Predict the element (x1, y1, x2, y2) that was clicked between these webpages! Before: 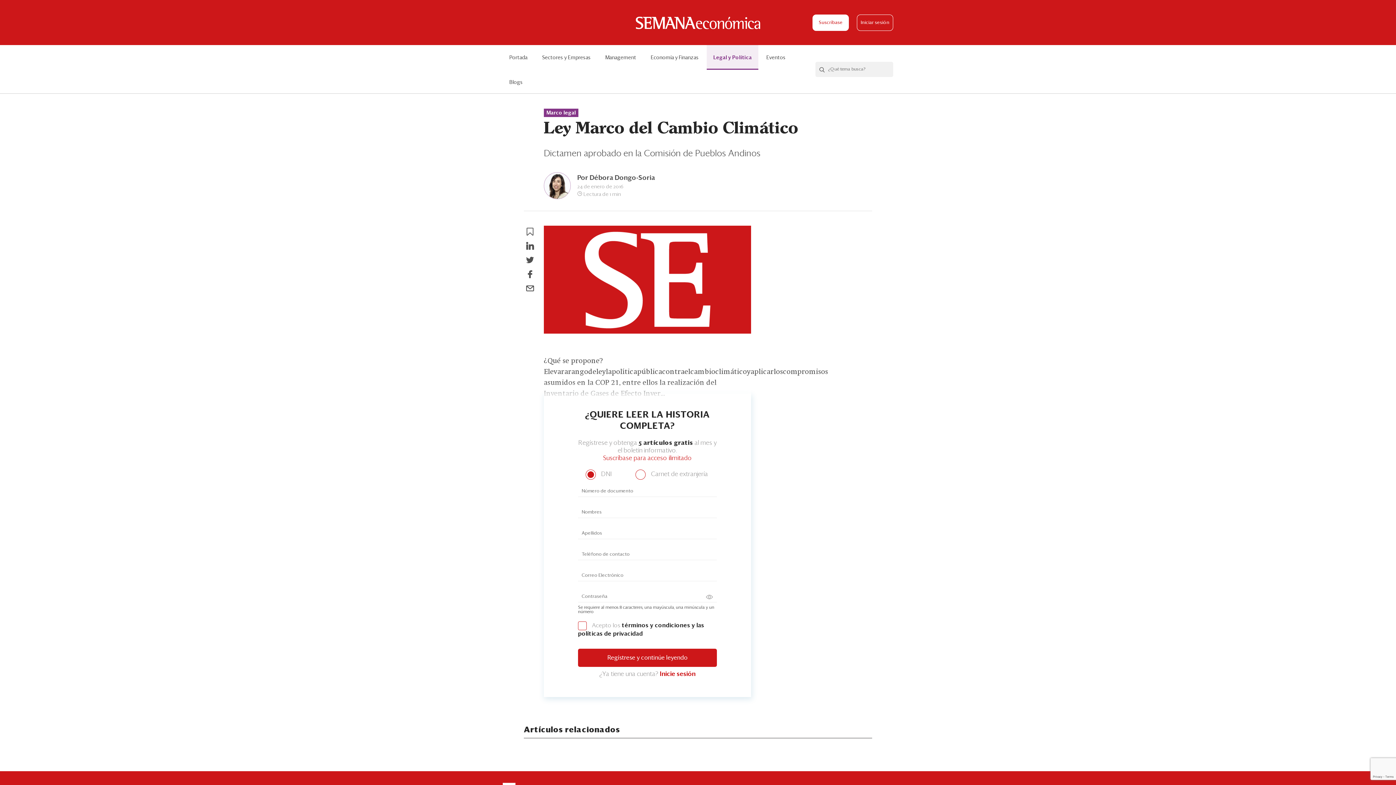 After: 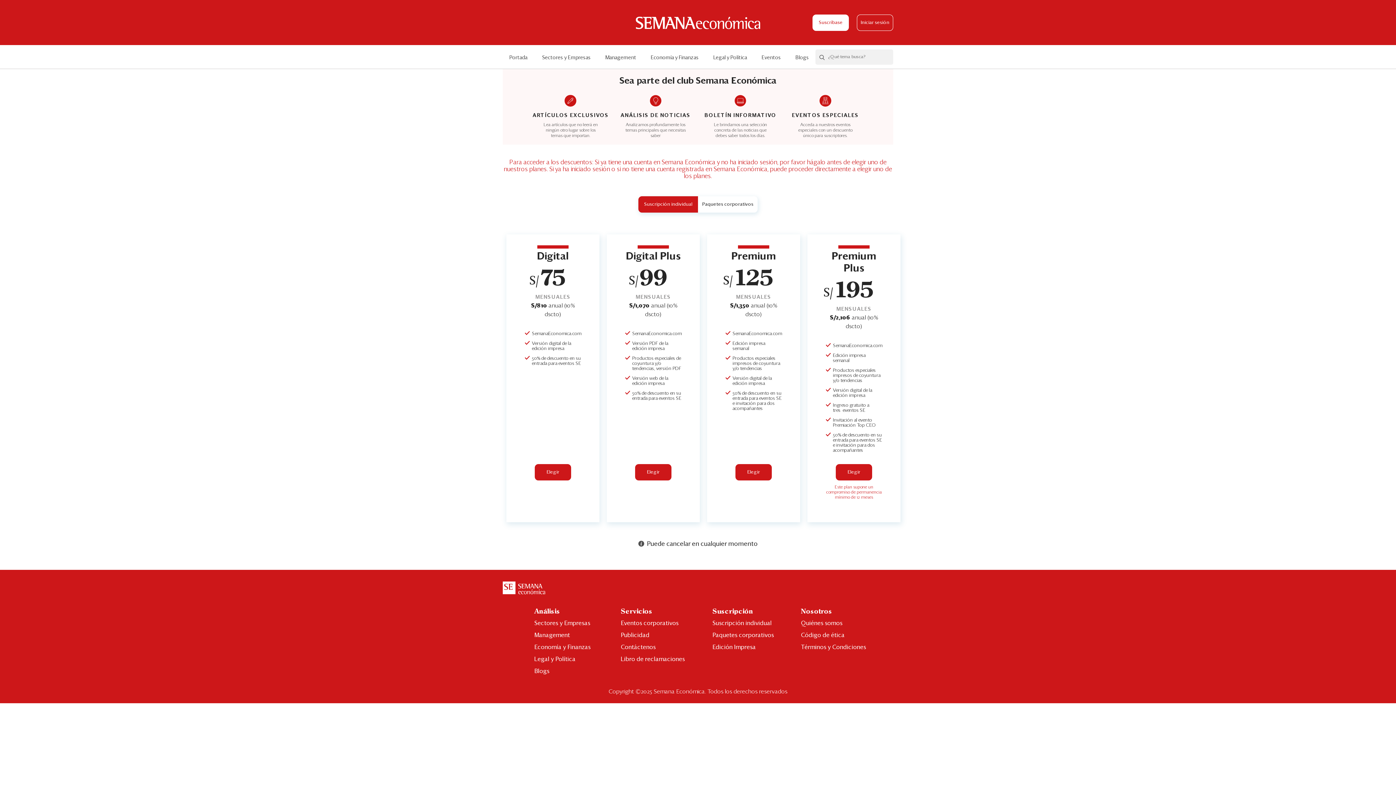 Action: bbox: (812, 14, 849, 30) label: Suscríbase